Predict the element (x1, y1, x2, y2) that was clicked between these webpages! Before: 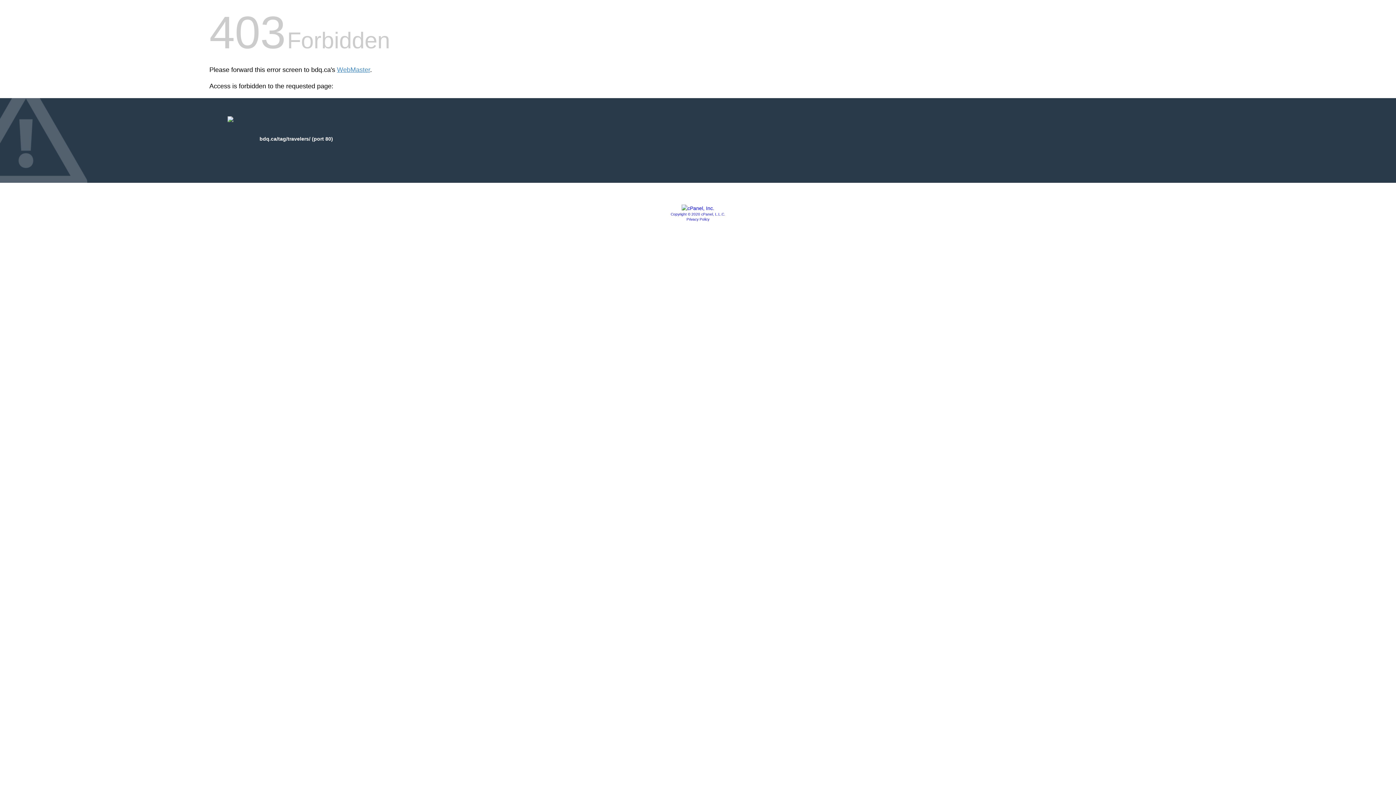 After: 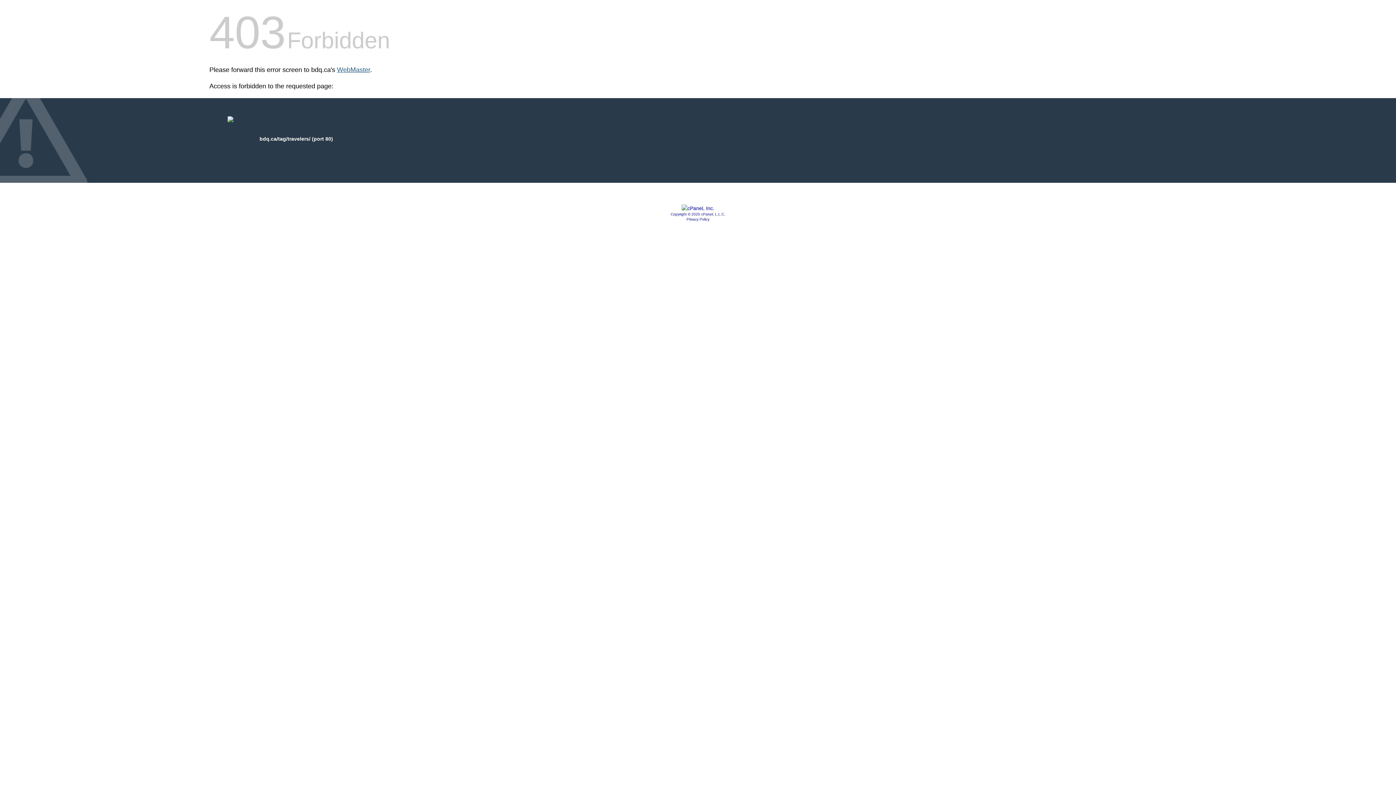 Action: bbox: (337, 66, 370, 73) label: WebMaster